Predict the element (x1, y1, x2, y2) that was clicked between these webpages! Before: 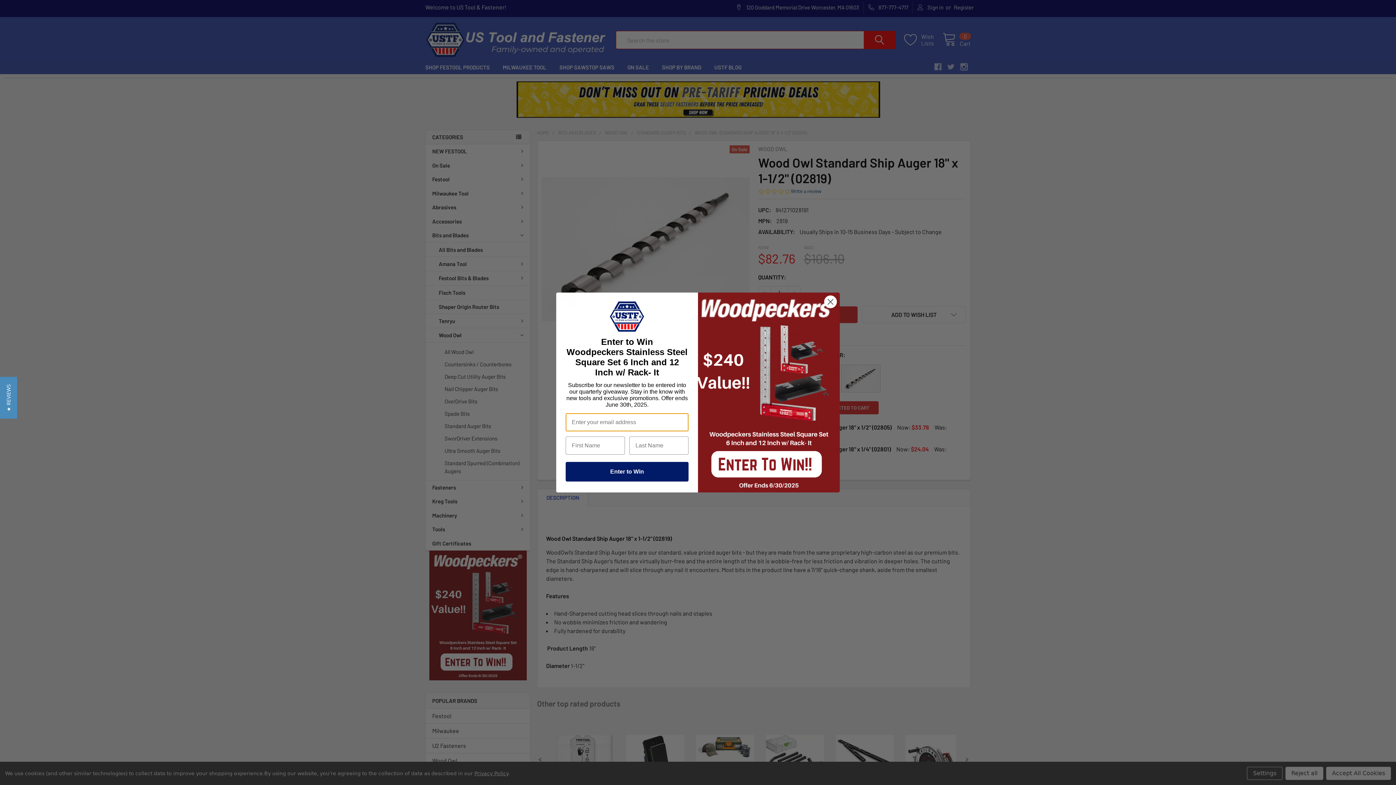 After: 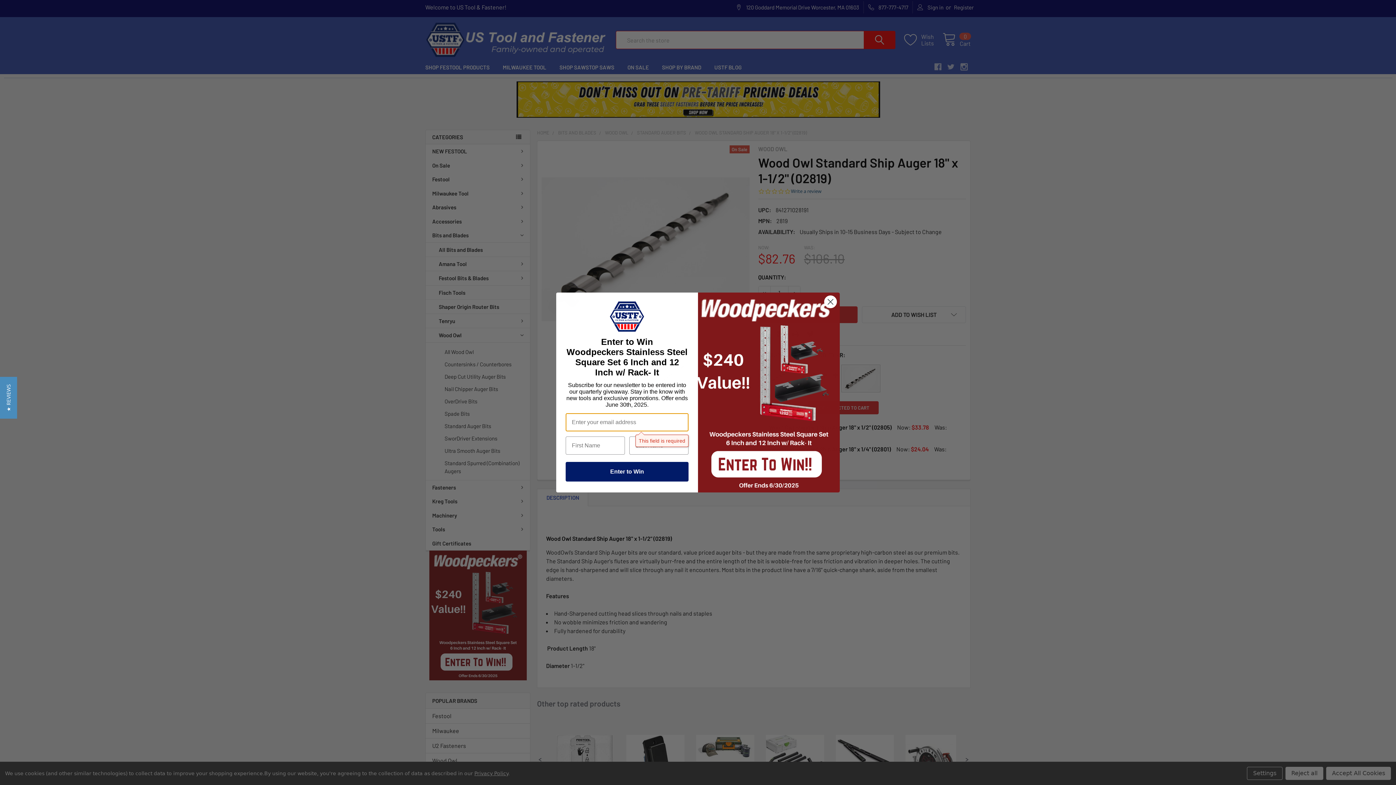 Action: bbox: (565, 462, 688, 481) label: Enter to Win